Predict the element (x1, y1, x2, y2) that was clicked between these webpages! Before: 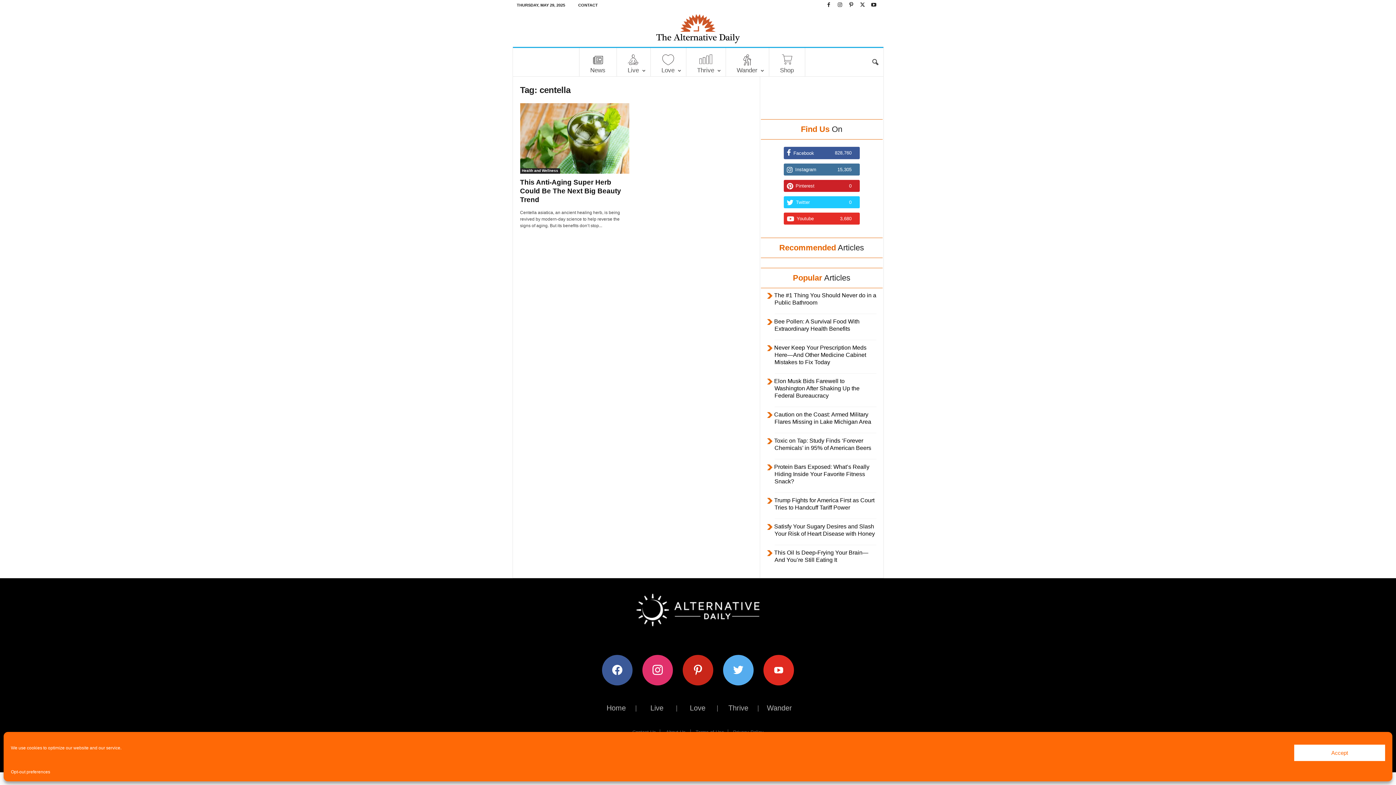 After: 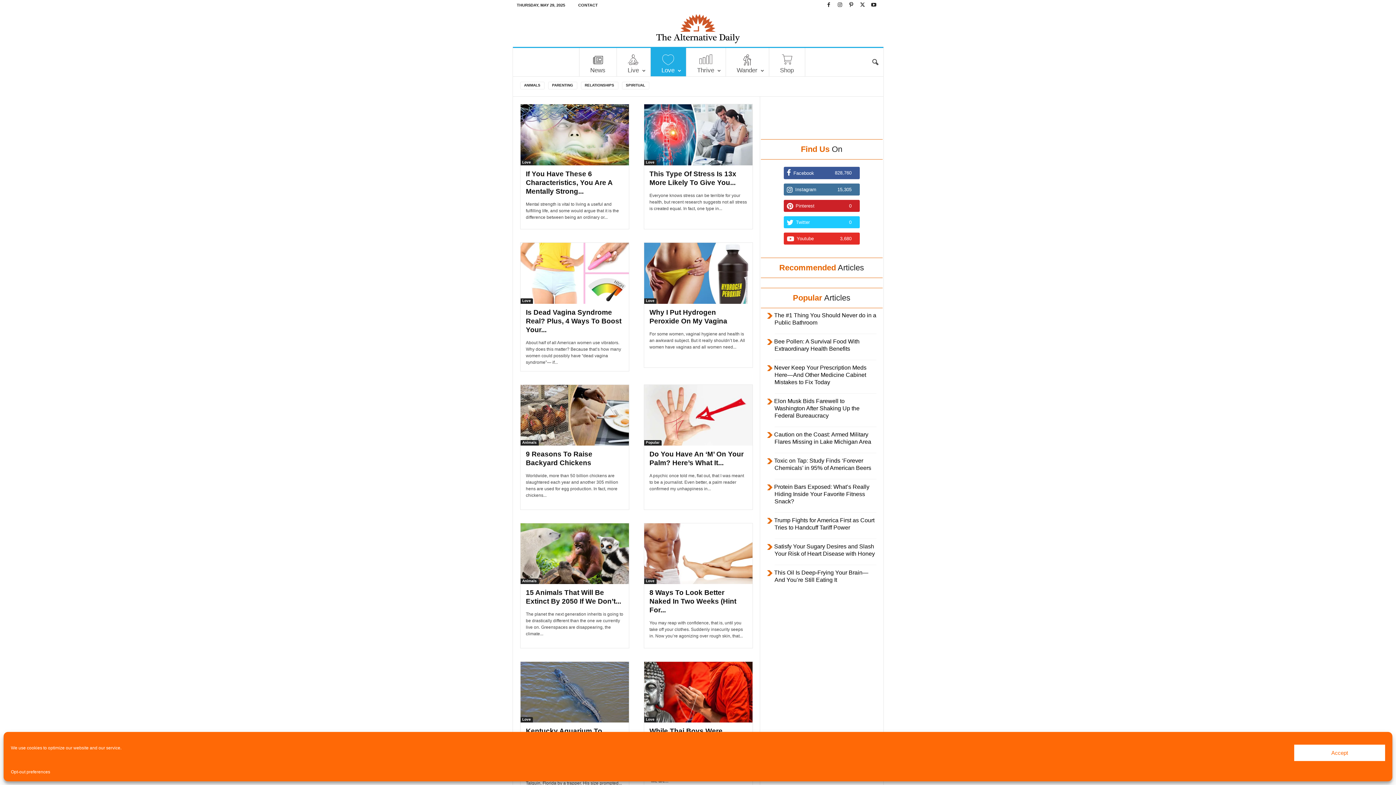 Action: bbox: (650, 48, 686, 76) label: Love